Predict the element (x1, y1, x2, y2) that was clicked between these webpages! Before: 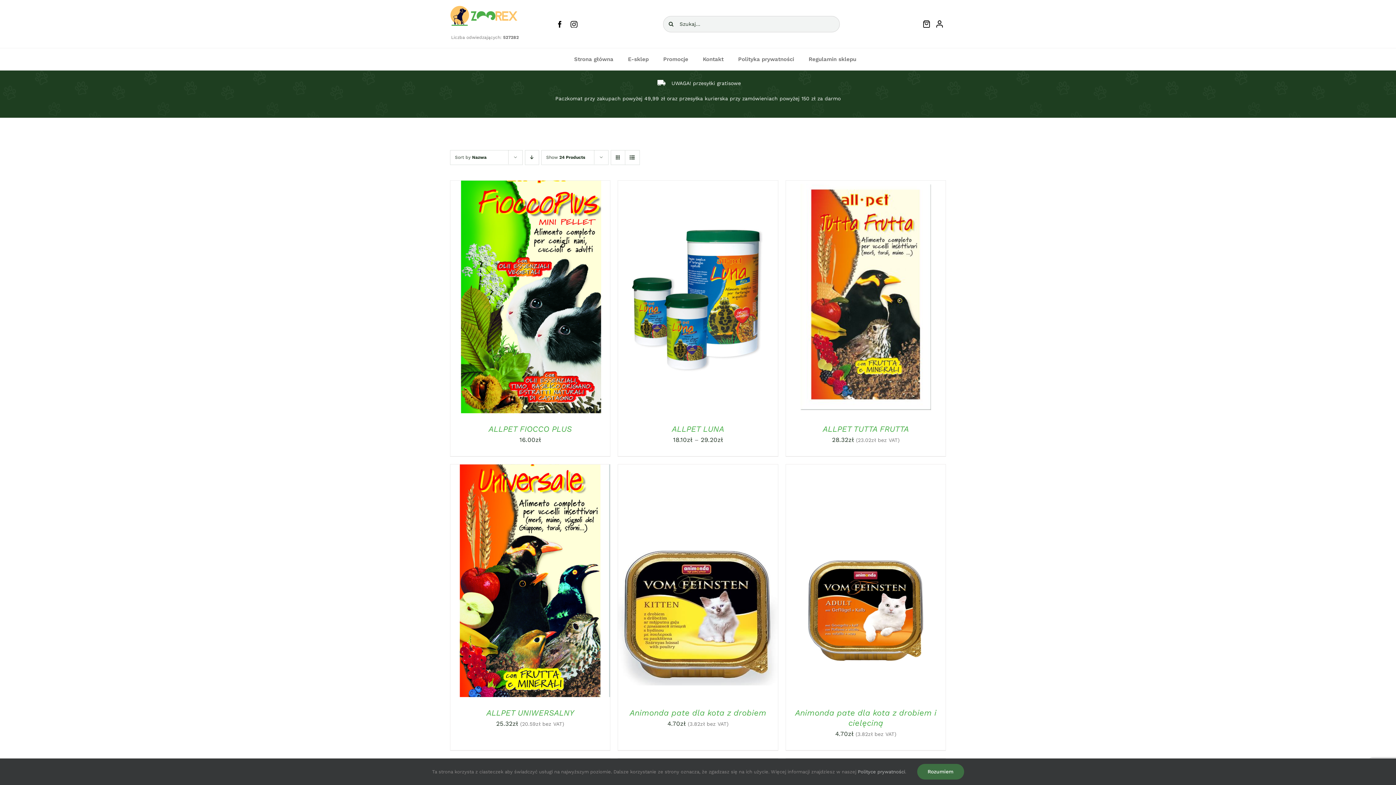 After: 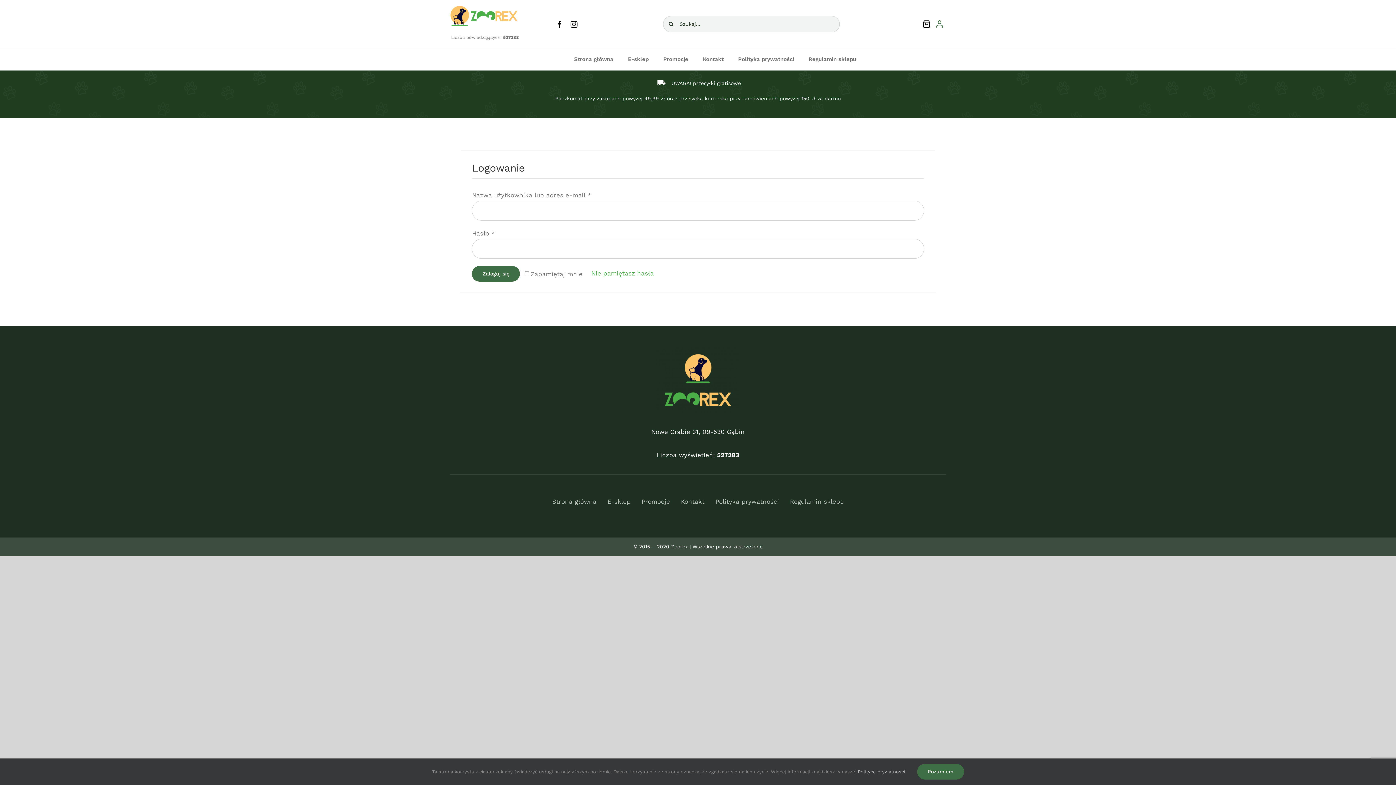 Action: bbox: (933, 12, 946, 35)